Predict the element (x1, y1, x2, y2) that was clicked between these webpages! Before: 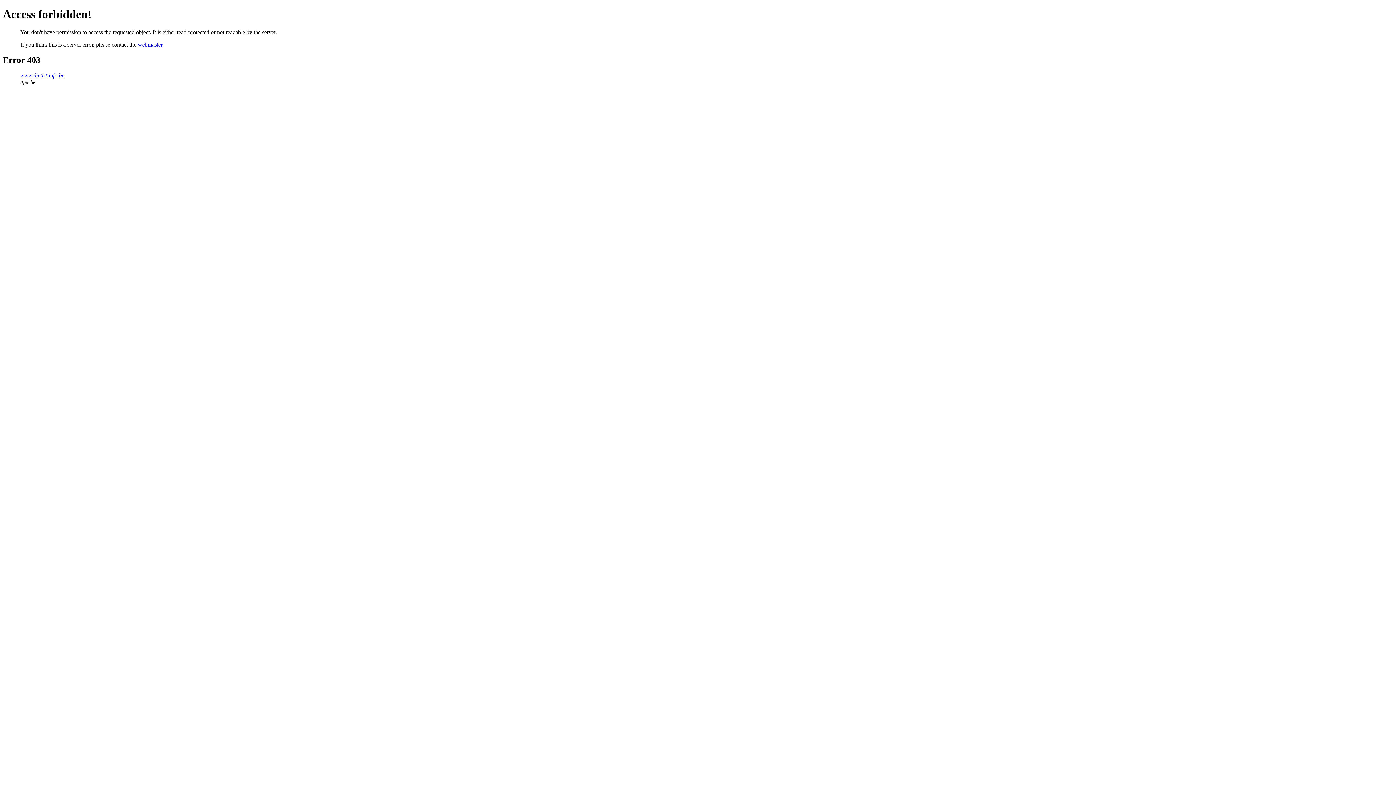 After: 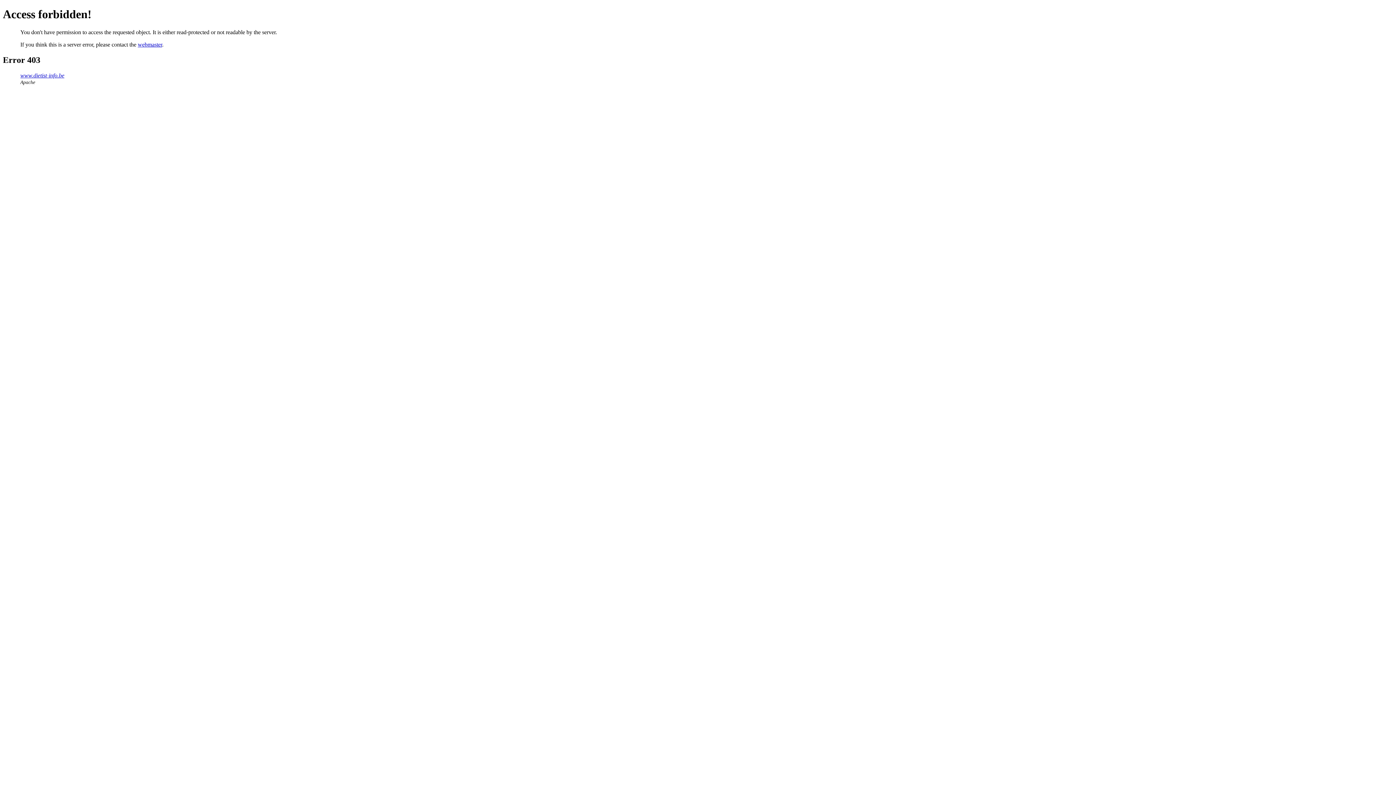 Action: bbox: (137, 41, 162, 47) label: webmaster